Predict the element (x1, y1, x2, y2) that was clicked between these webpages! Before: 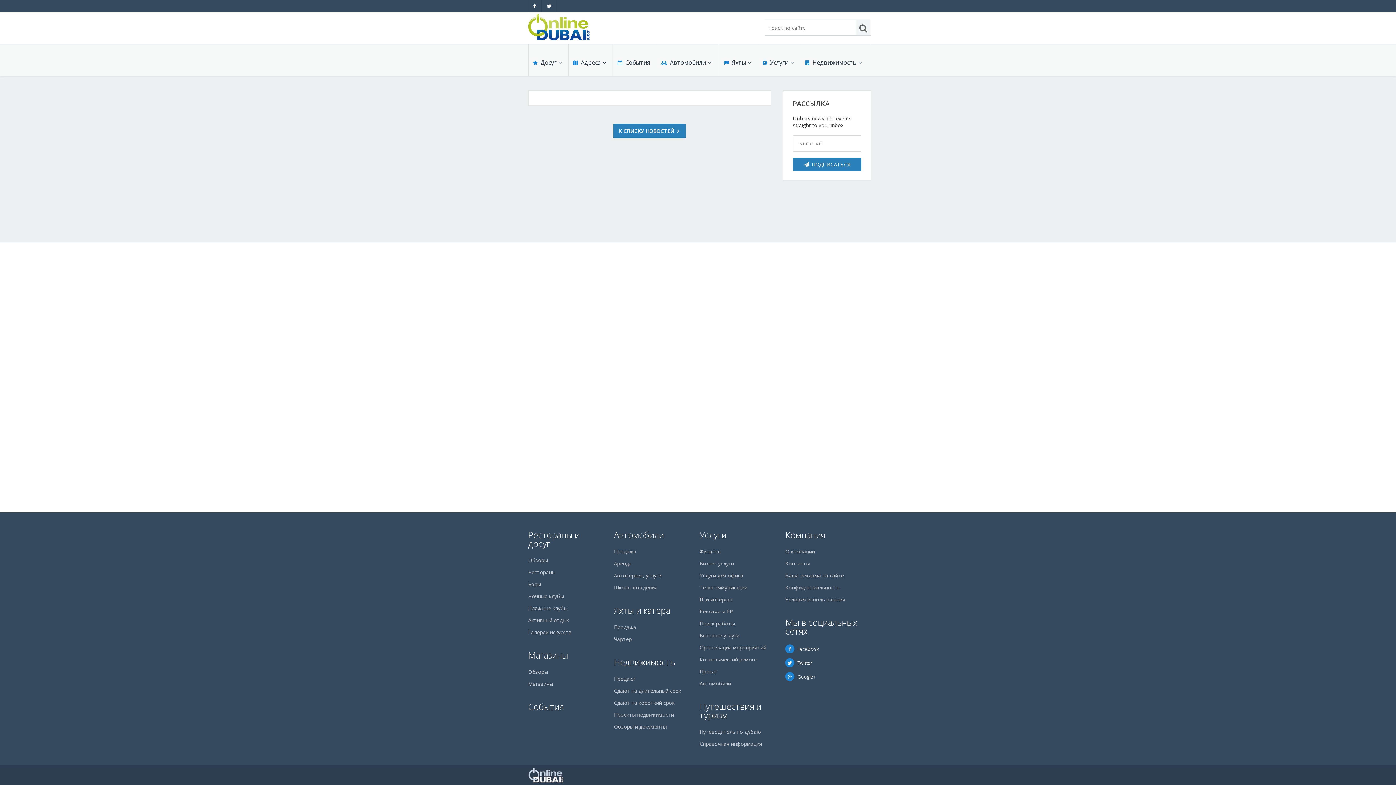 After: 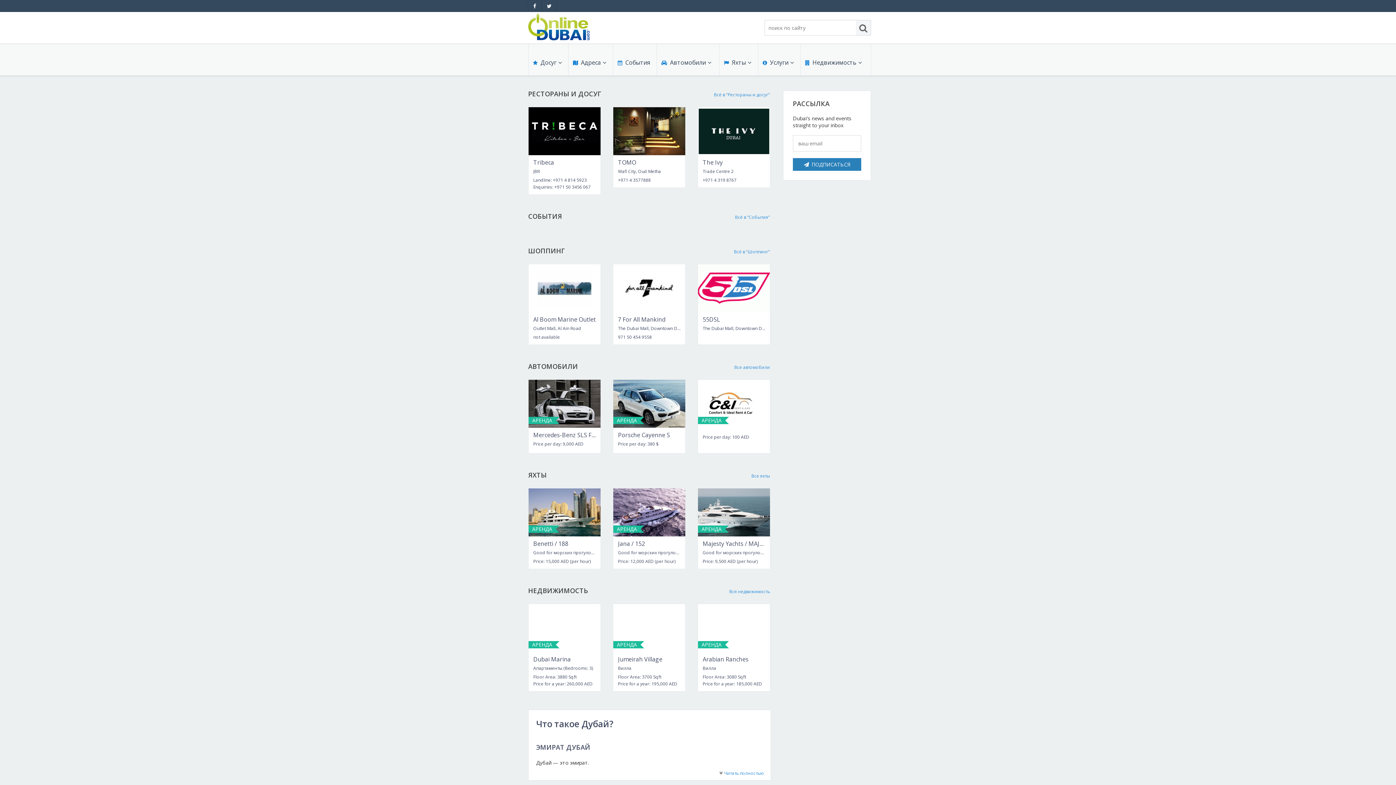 Action: bbox: (528, 777, 563, 784)